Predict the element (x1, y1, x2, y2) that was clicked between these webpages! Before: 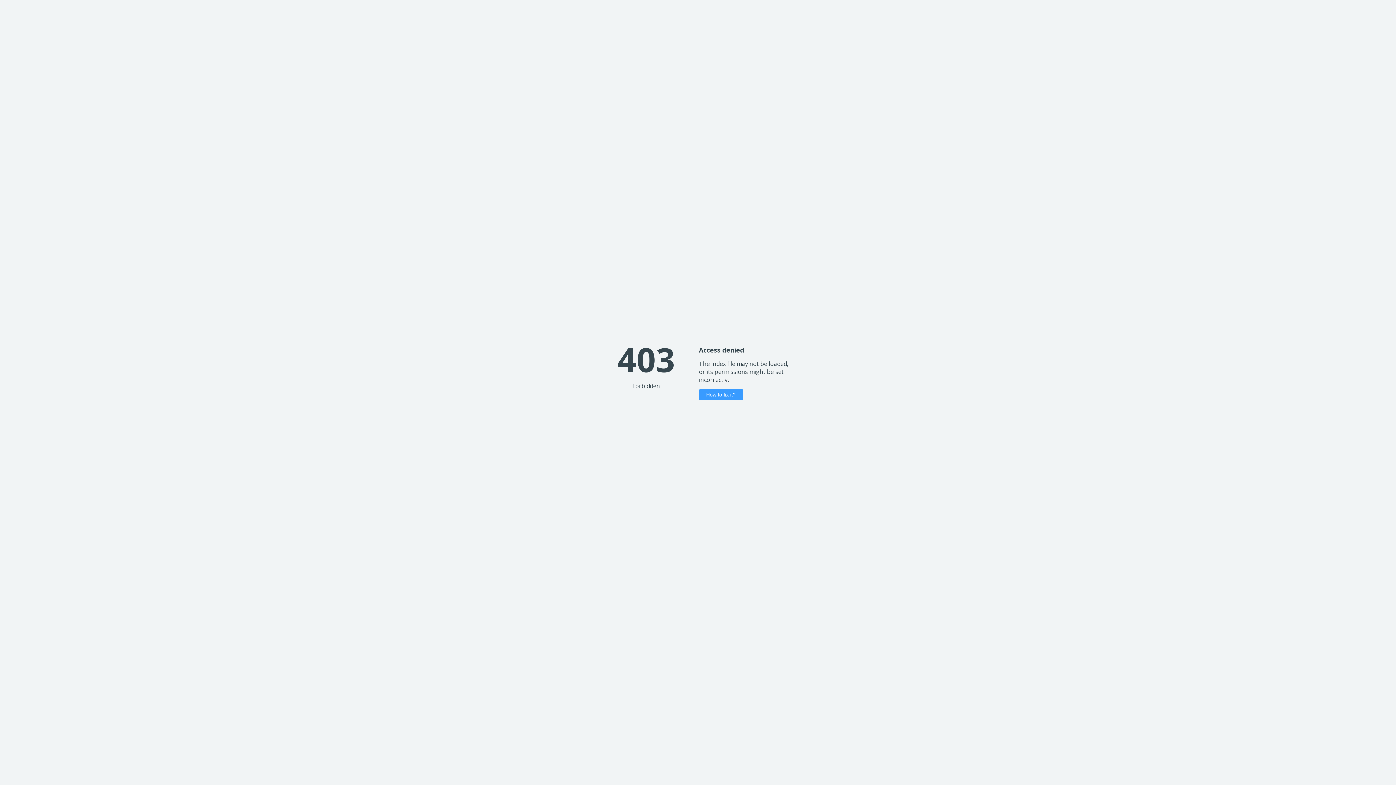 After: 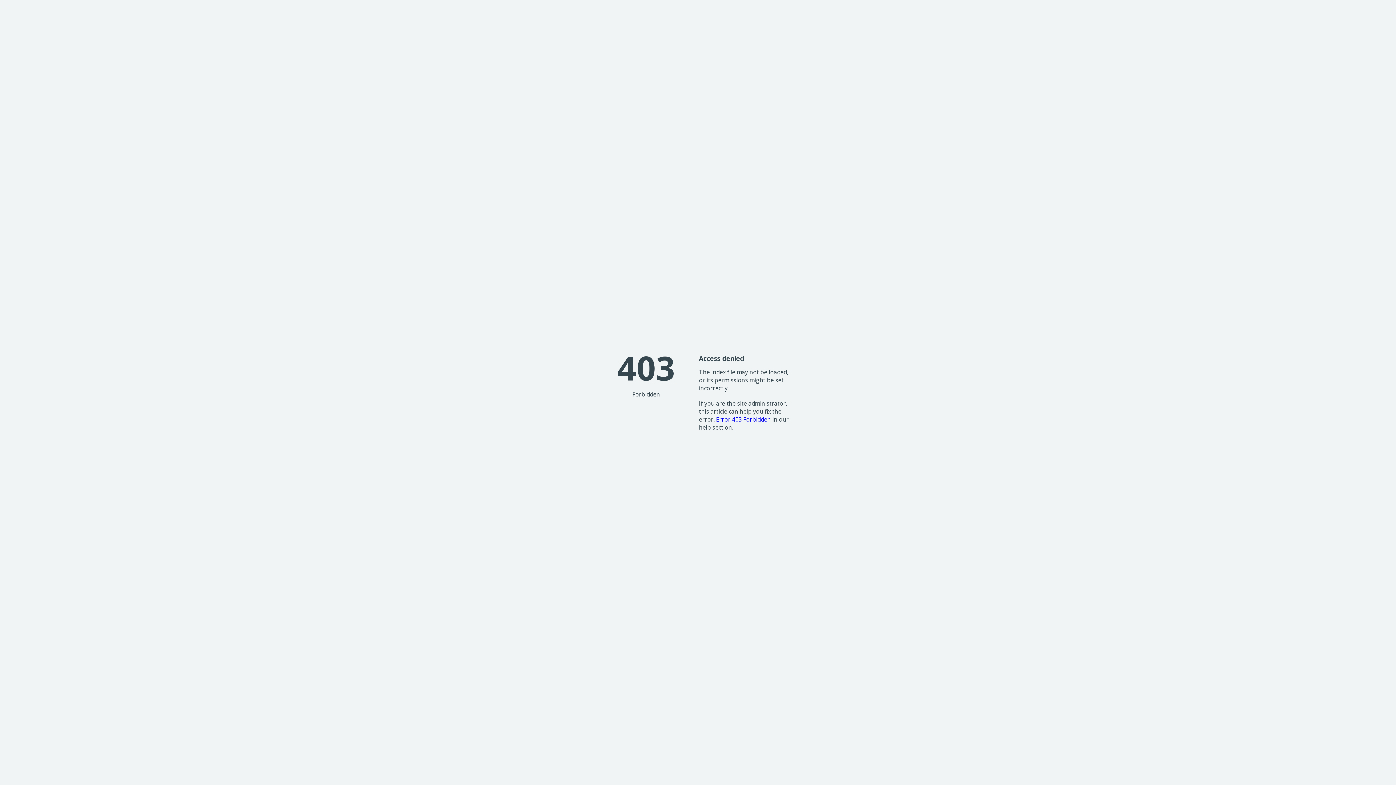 Action: label: How to fix it? bbox: (699, 389, 743, 400)